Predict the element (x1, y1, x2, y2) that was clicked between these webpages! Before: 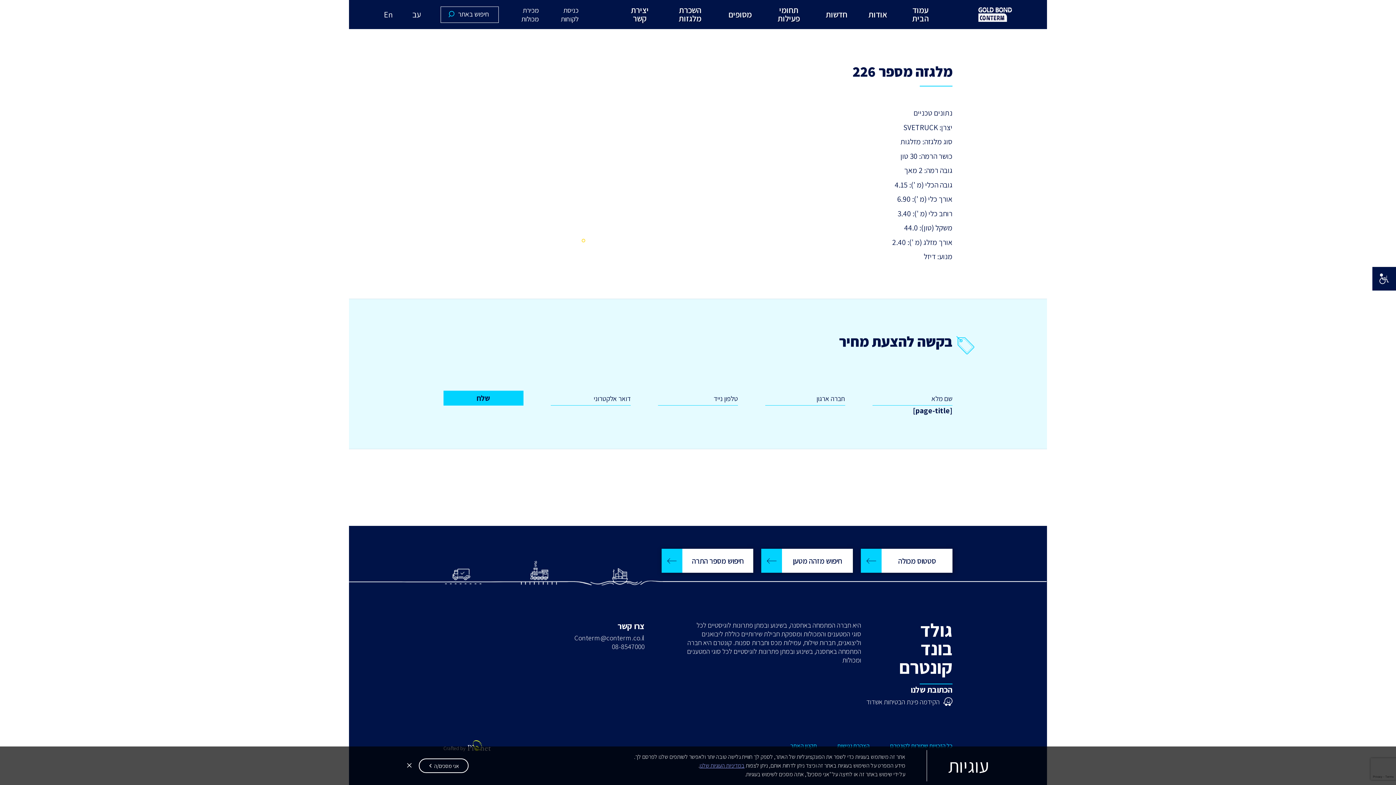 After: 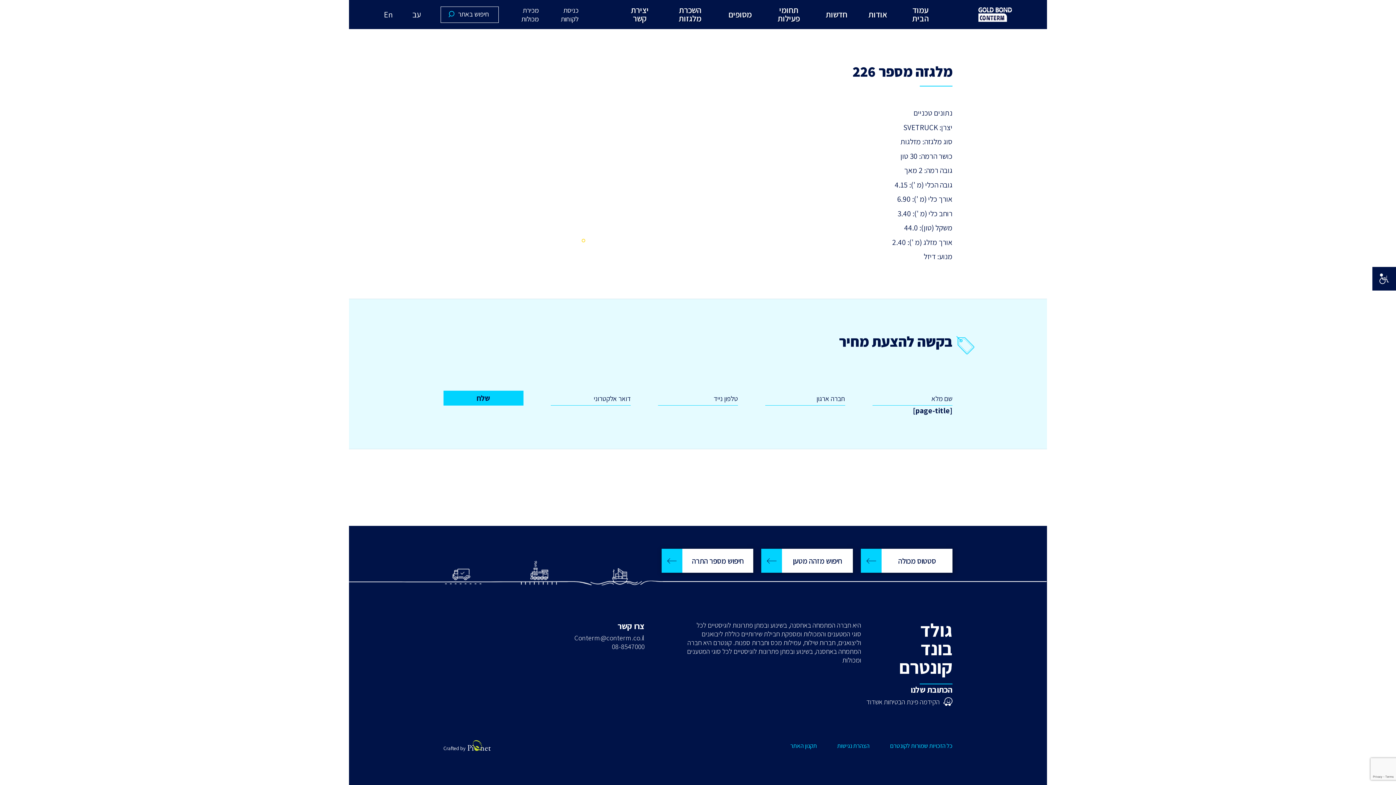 Action: label: סגור את מדיניות העוגיות. bbox: (407, 763, 411, 769)